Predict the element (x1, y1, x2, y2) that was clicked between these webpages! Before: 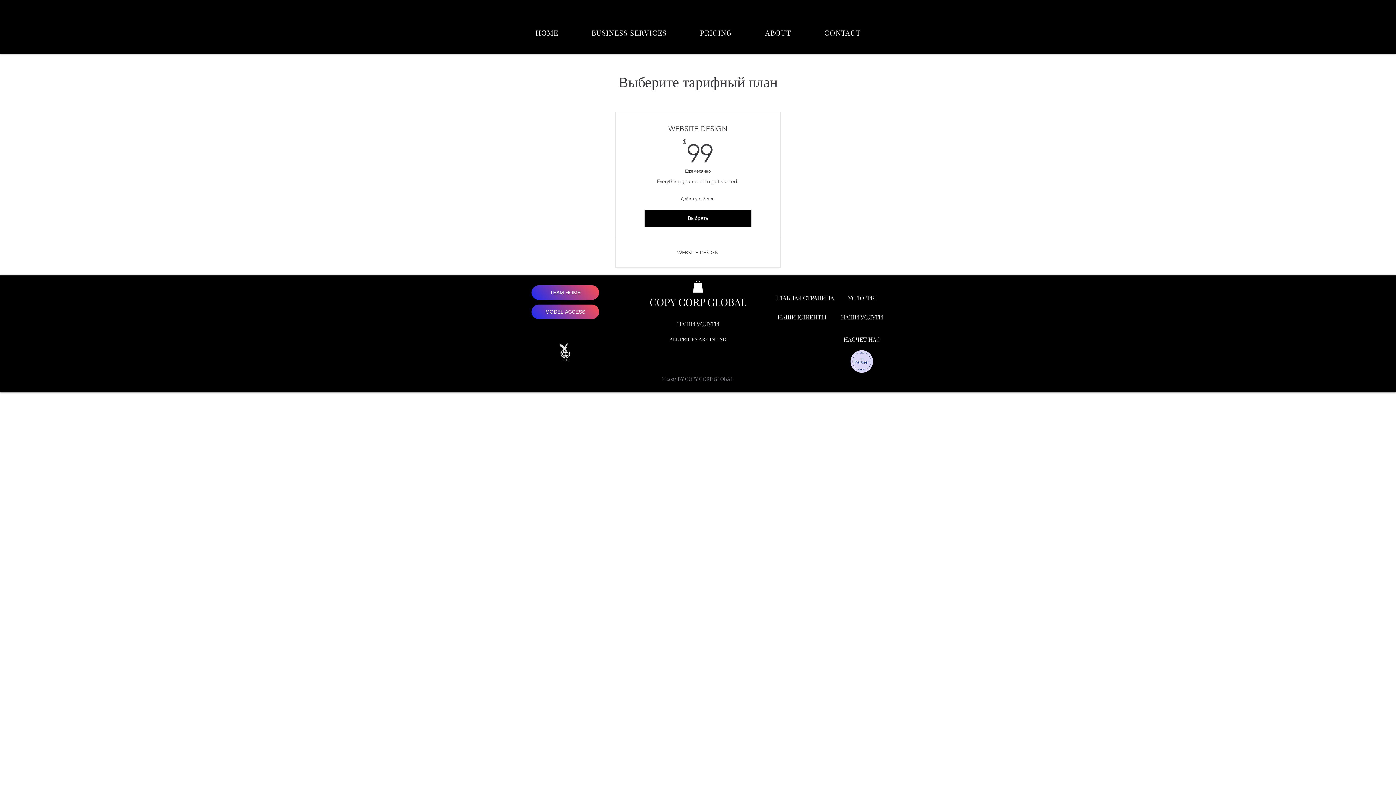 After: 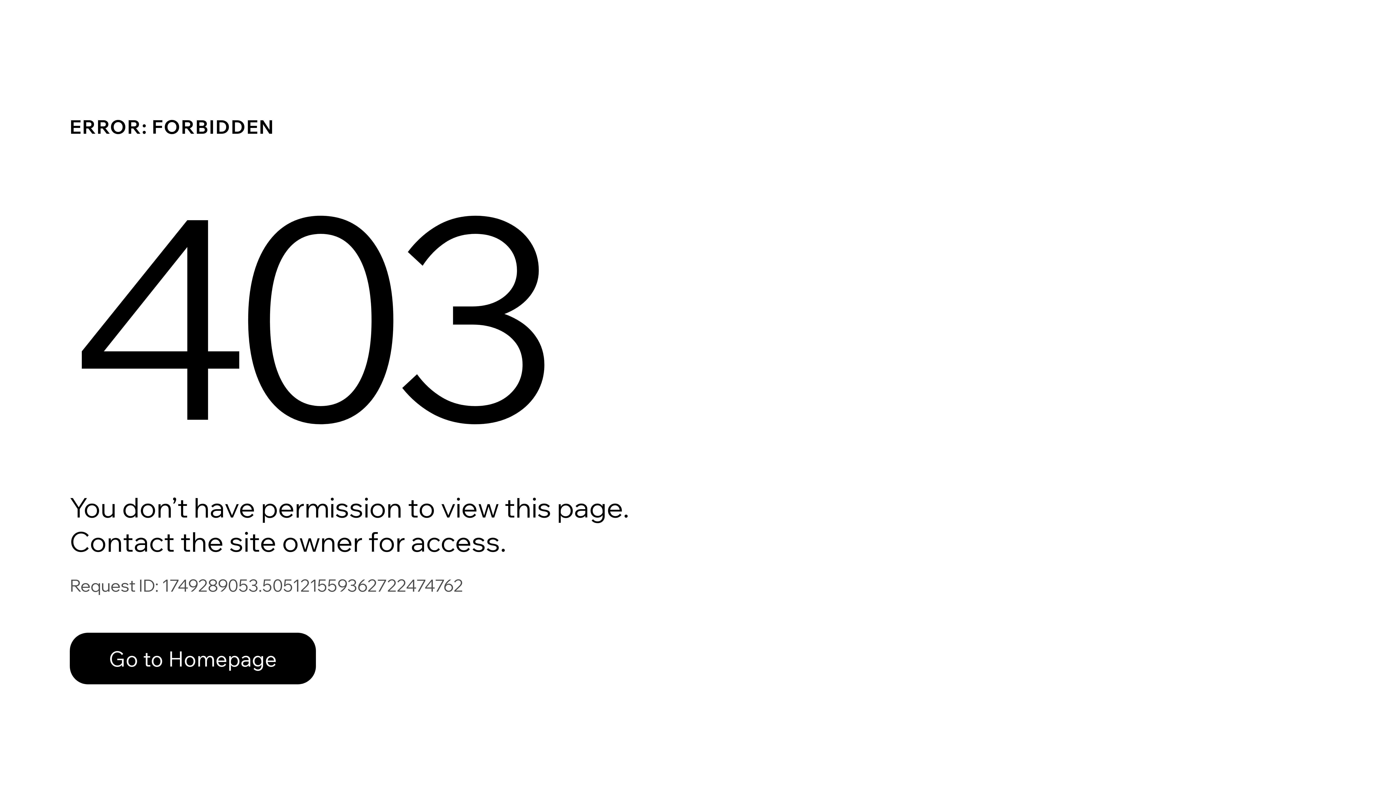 Action: label: MODEL ACCESS bbox: (531, 304, 599, 319)